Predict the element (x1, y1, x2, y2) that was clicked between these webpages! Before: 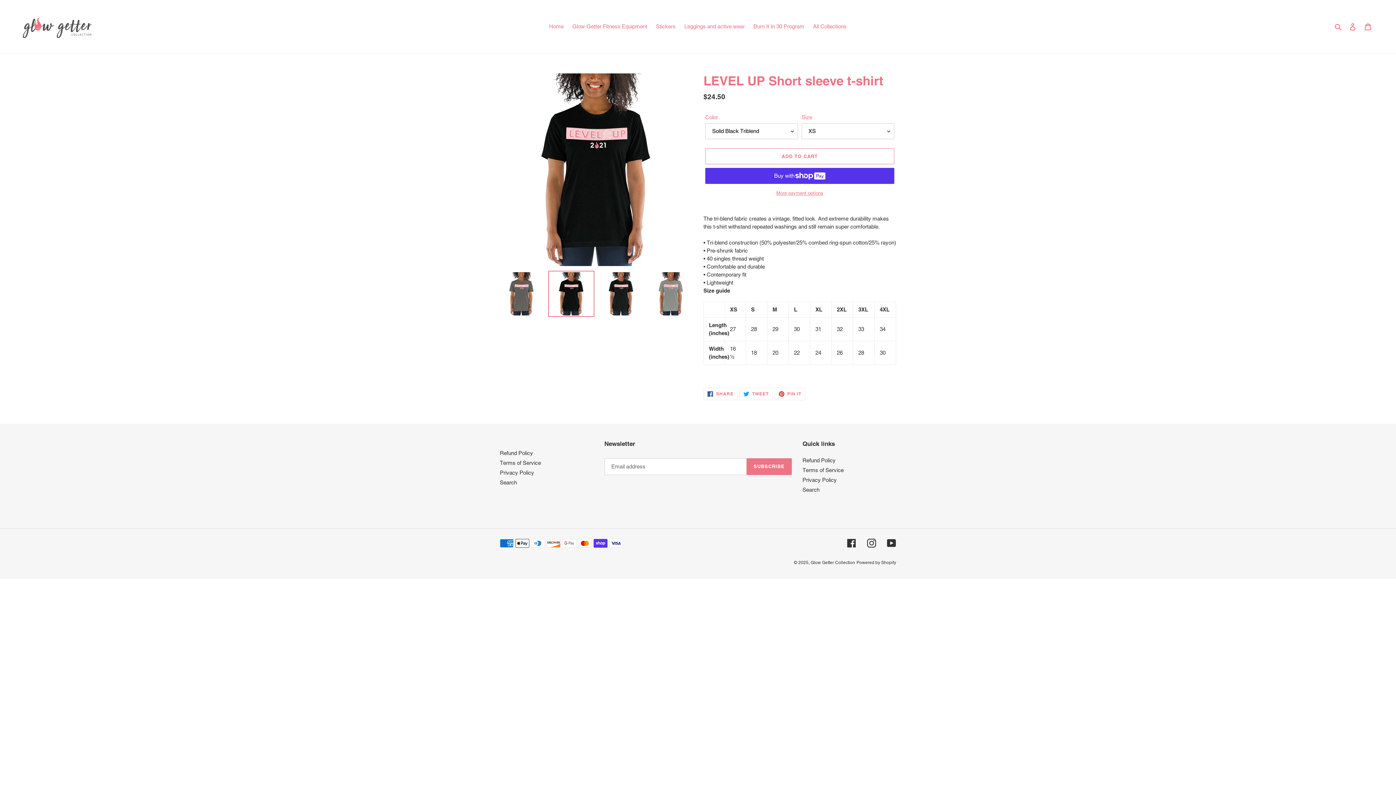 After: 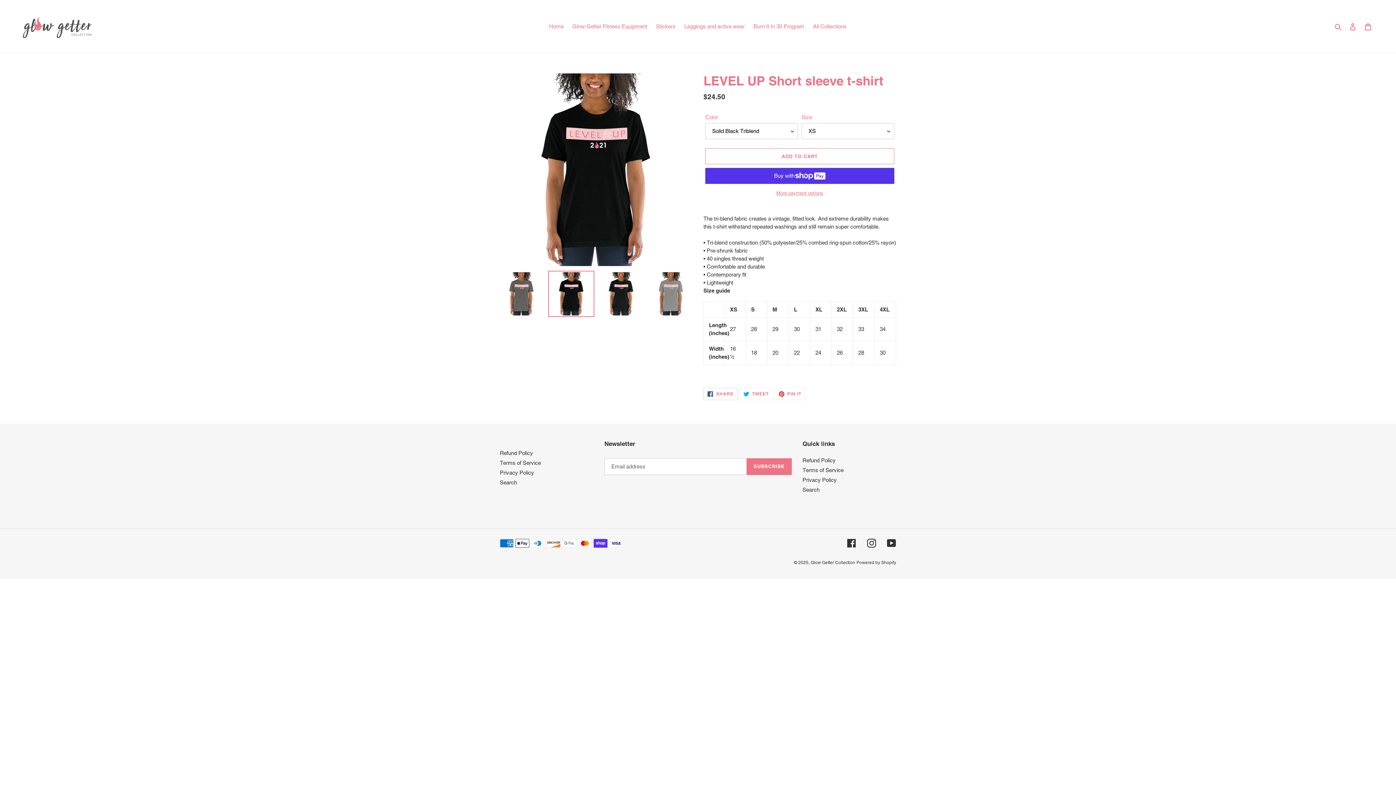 Action: label:  SHARE
SHARE ON FACEBOOK bbox: (703, 387, 737, 400)